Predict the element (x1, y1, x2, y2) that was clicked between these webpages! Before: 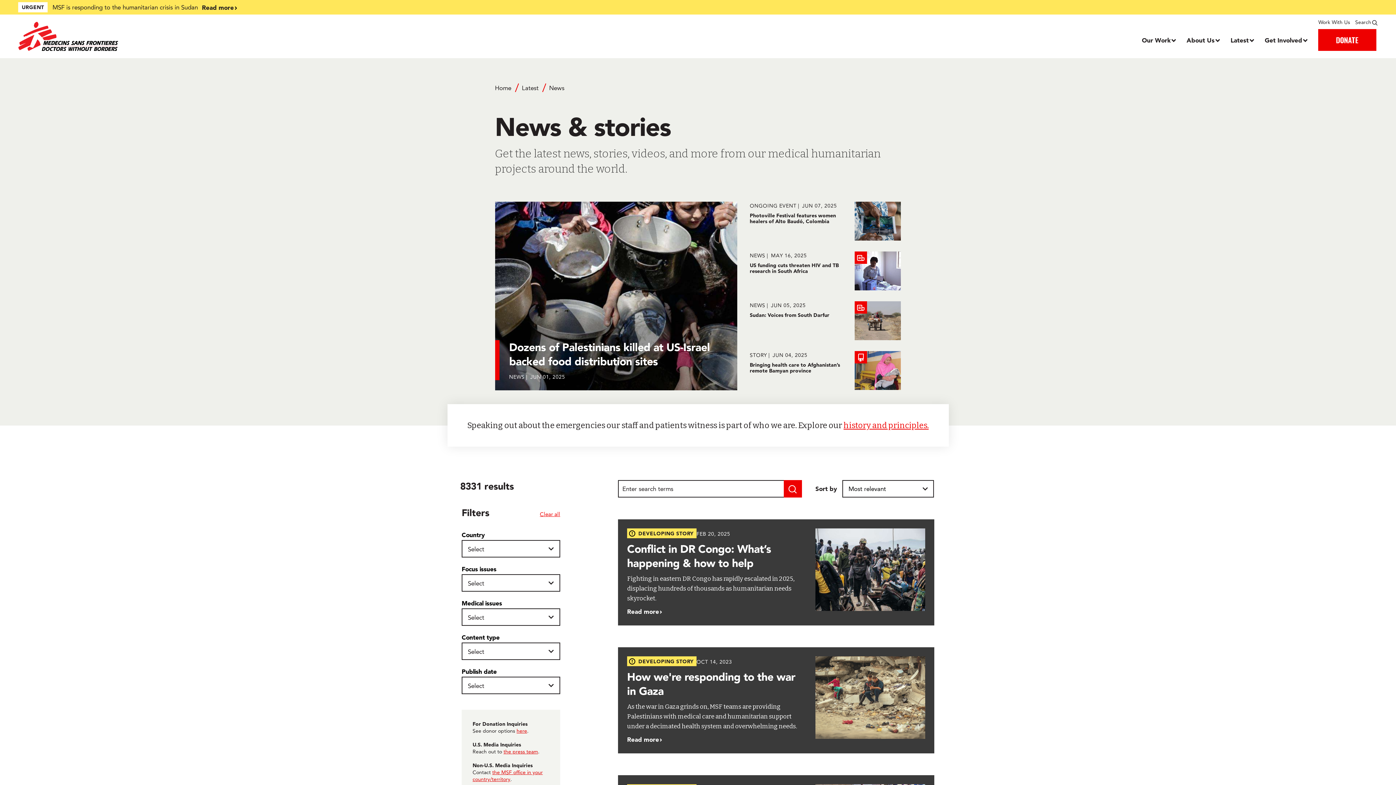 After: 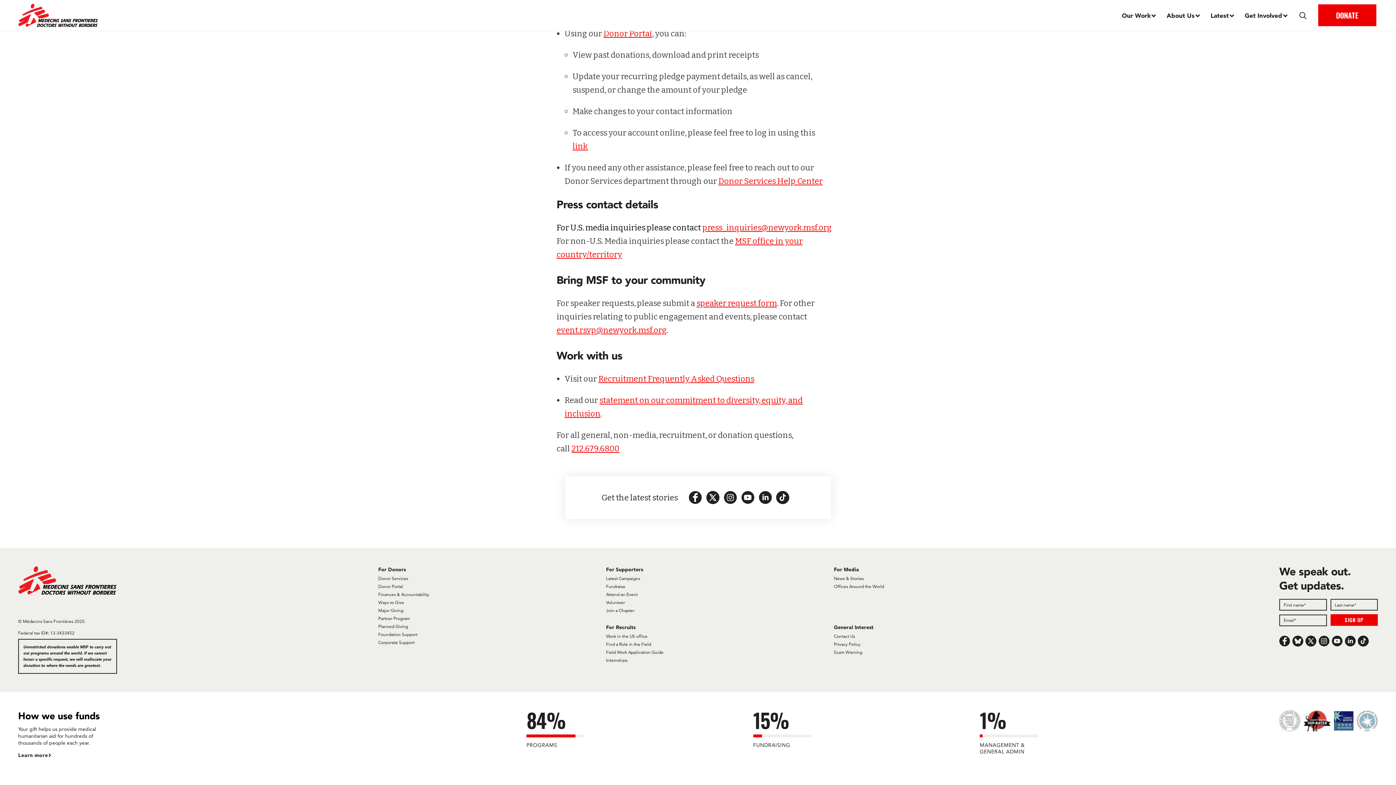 Action: bbox: (503, 748, 538, 755) label: the press team